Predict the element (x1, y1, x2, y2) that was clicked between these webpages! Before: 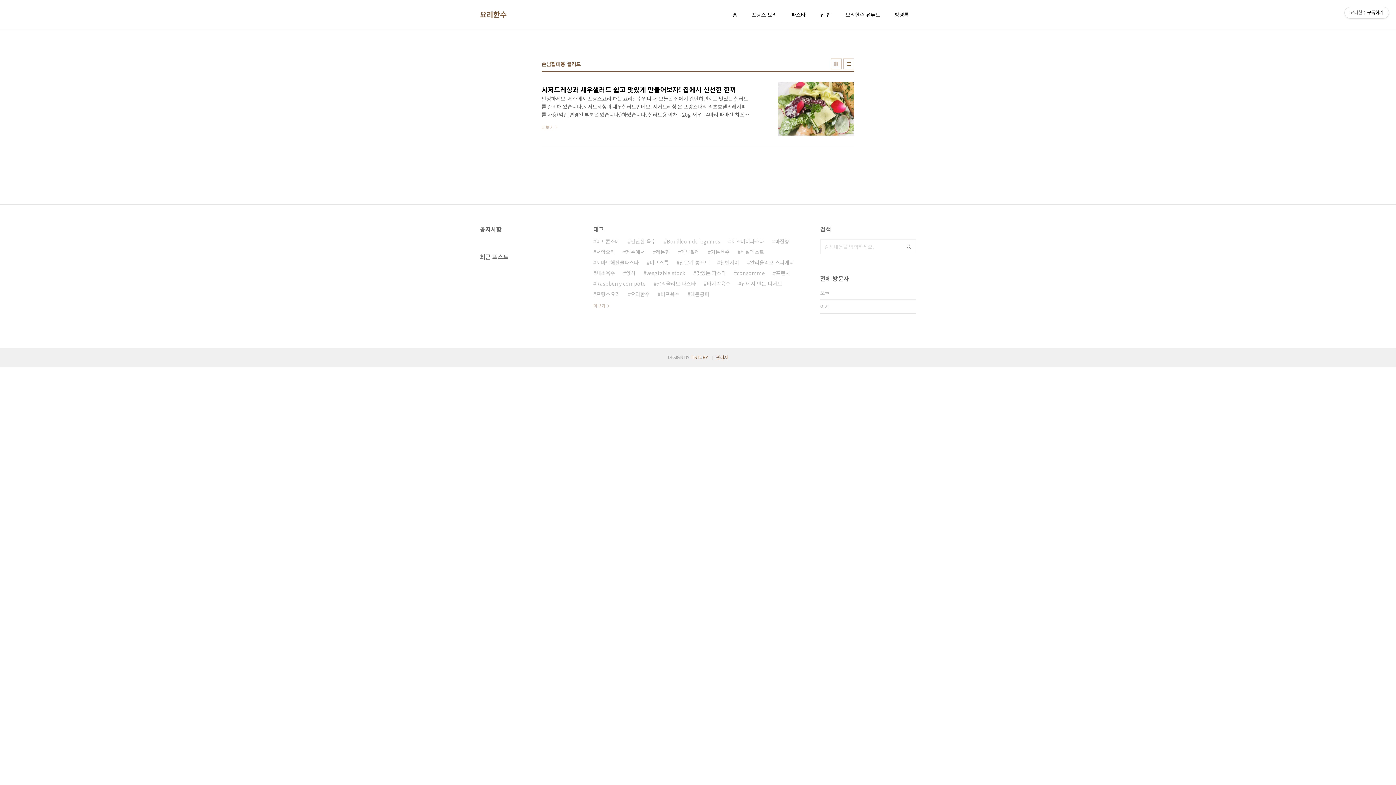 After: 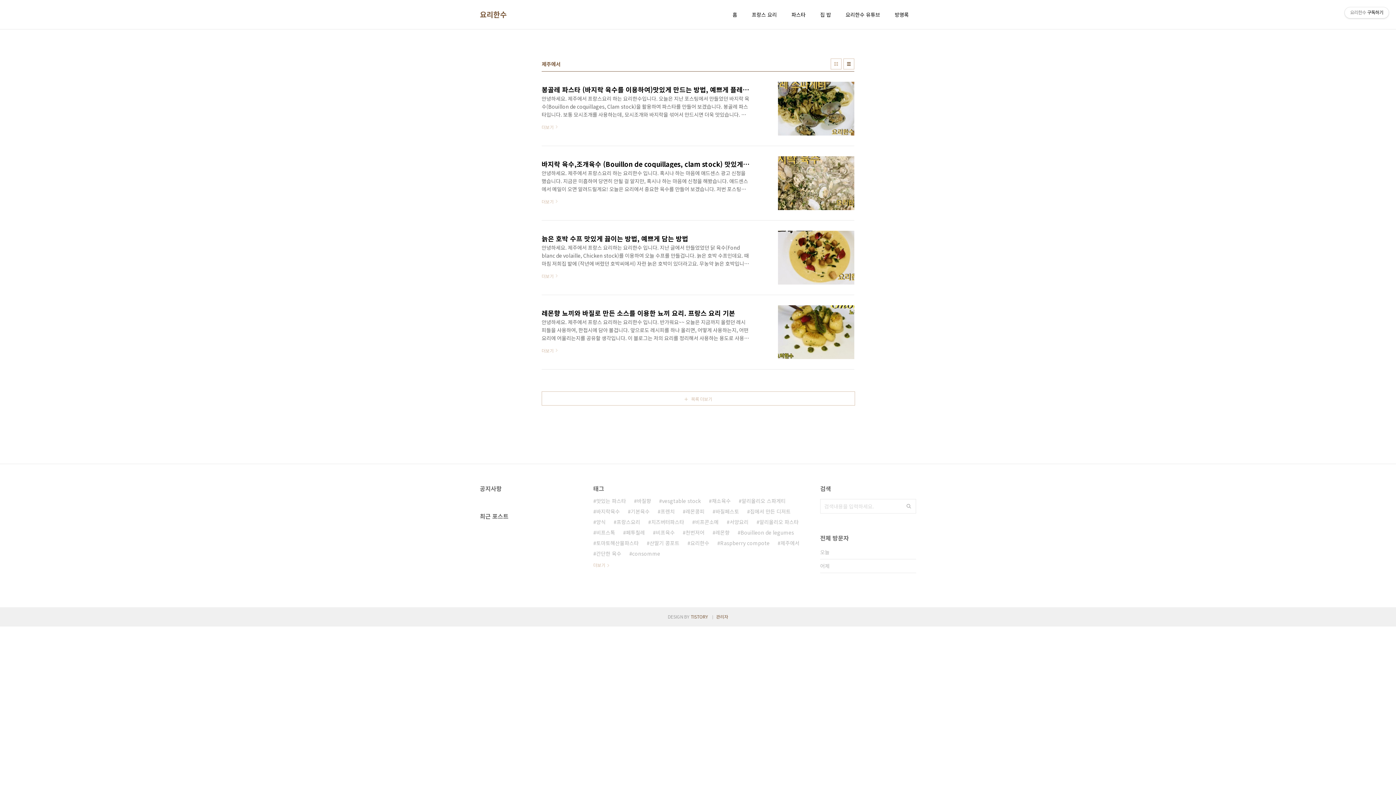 Action: label: 제주에서 bbox: (623, 246, 645, 257)